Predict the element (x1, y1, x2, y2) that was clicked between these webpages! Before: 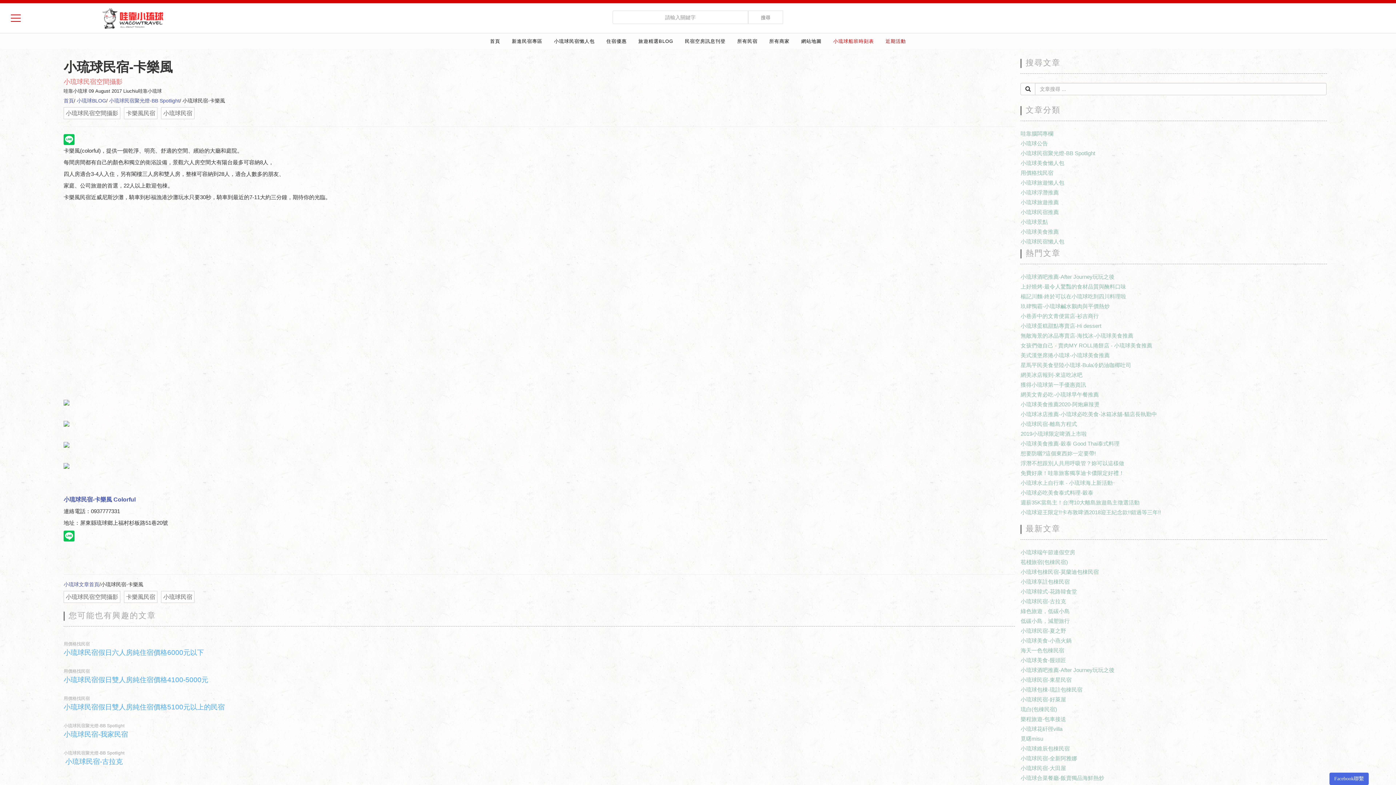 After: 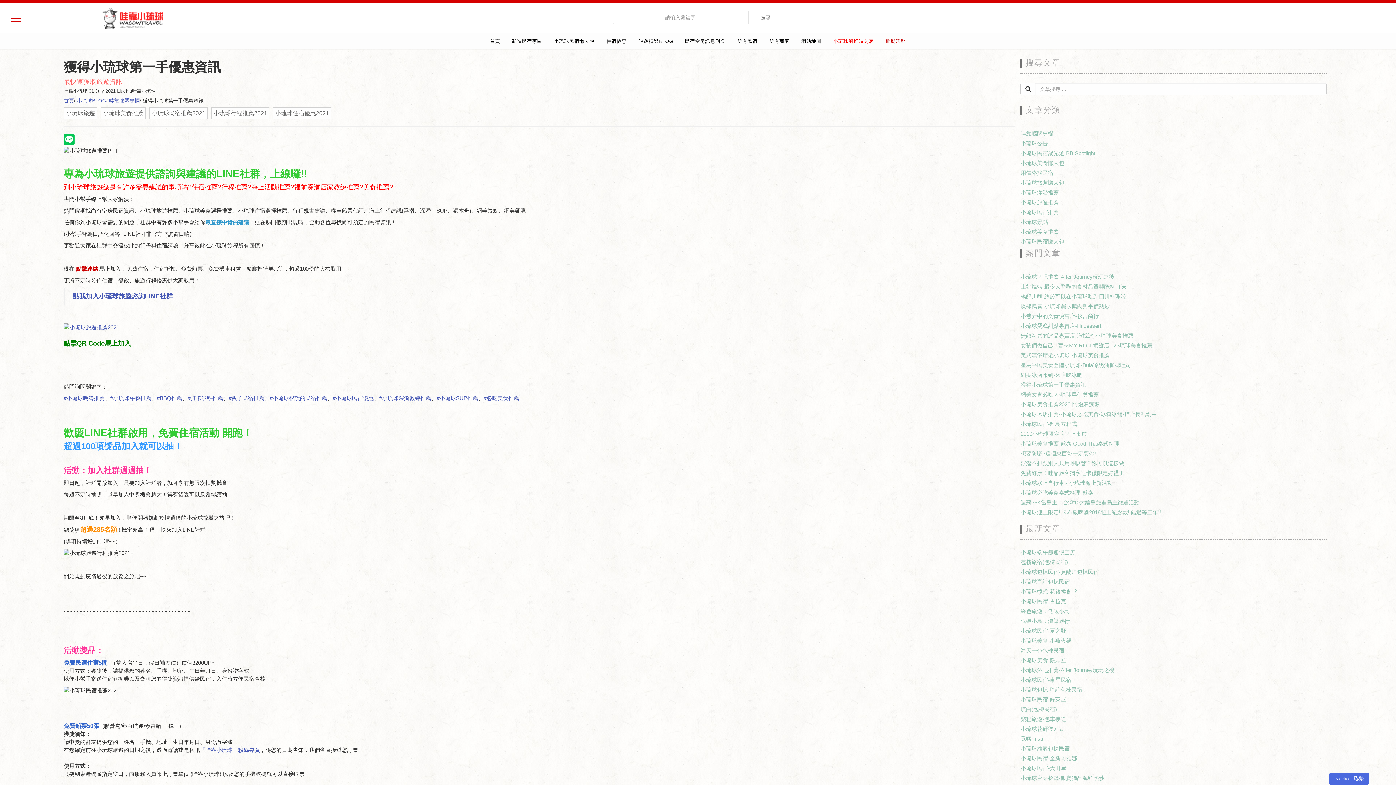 Action: label: 獲得小琉球第一手優惠資訊 bbox: (1020, 381, 1086, 388)